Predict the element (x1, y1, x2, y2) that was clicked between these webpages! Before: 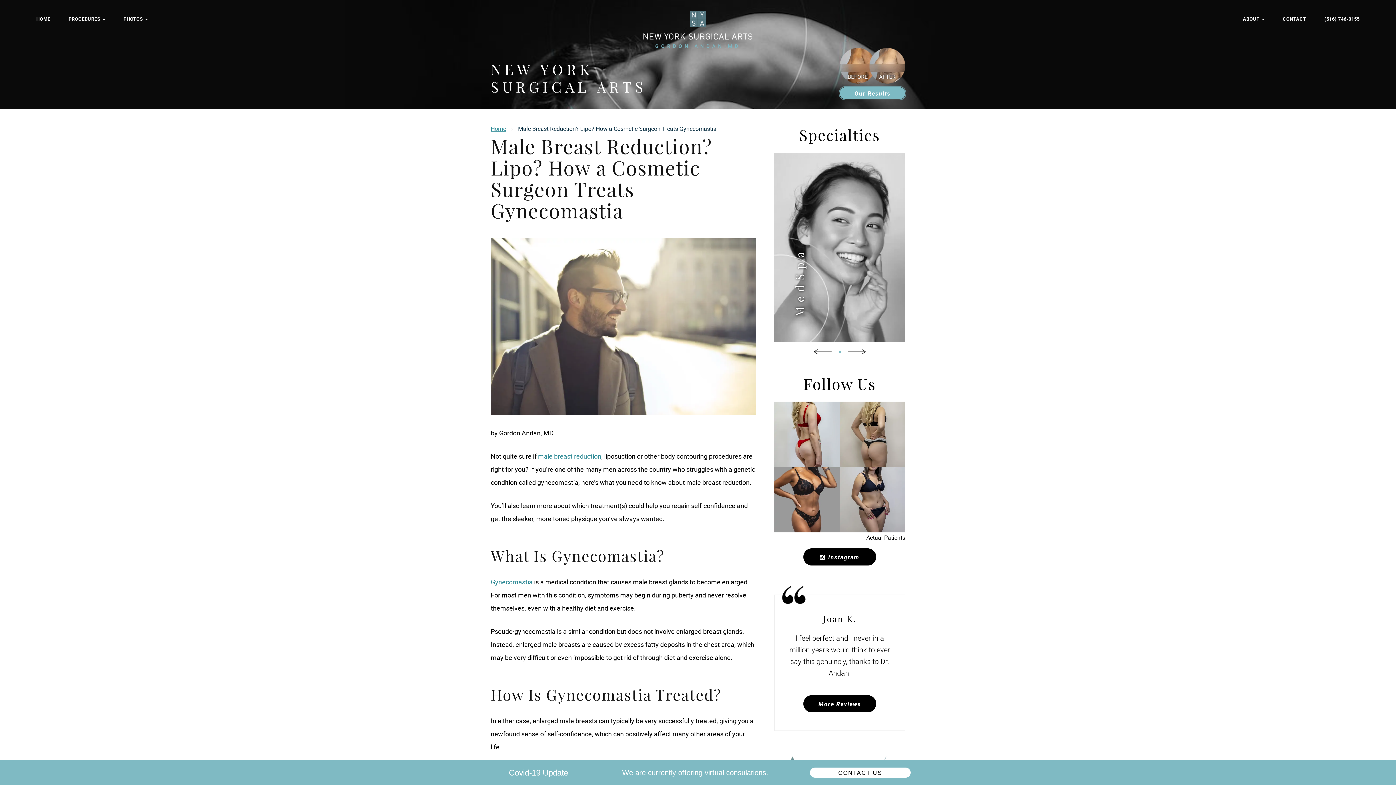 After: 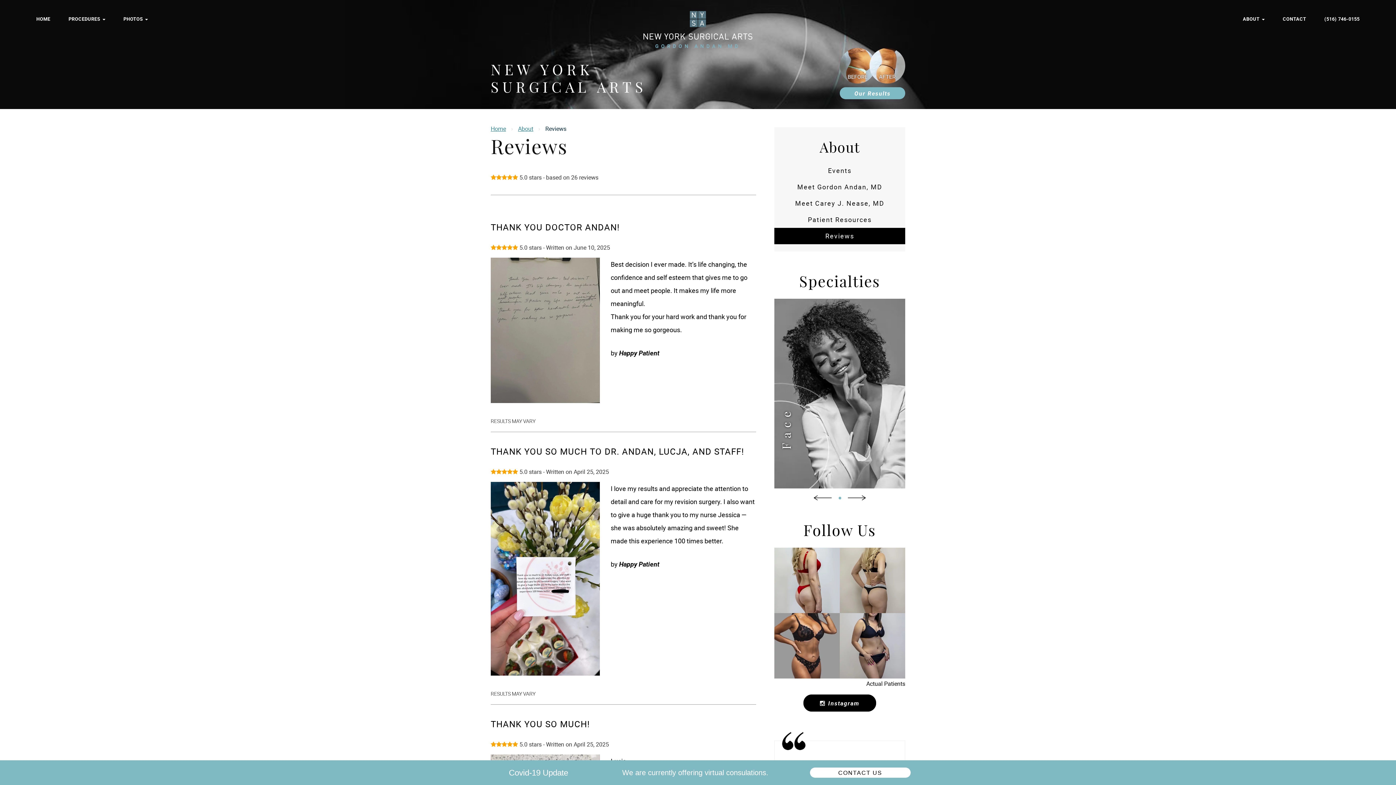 Action: label: Michelle
Dr. Andan’s hands are magical, I‘m happy I picked him for my surgery. bbox: (789, 613, 890, 667)